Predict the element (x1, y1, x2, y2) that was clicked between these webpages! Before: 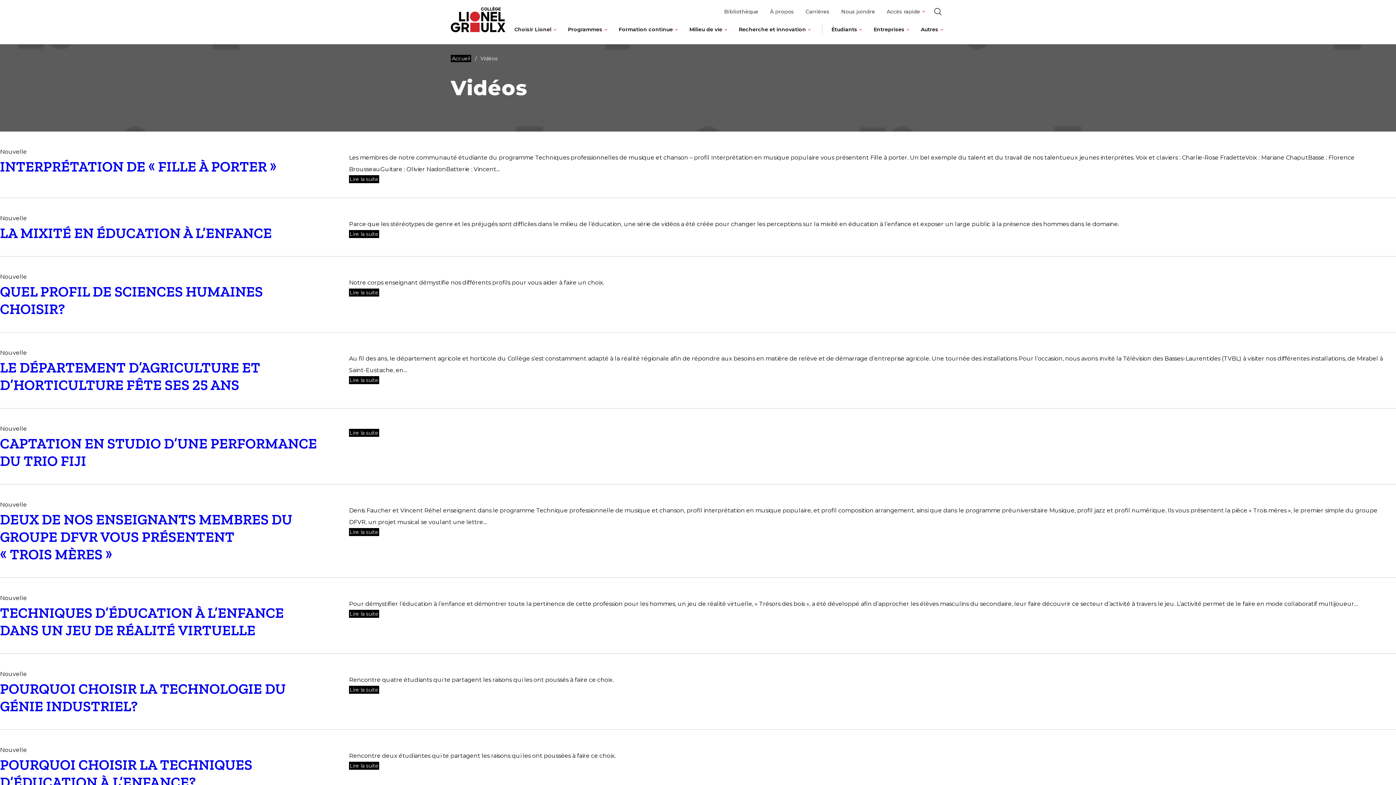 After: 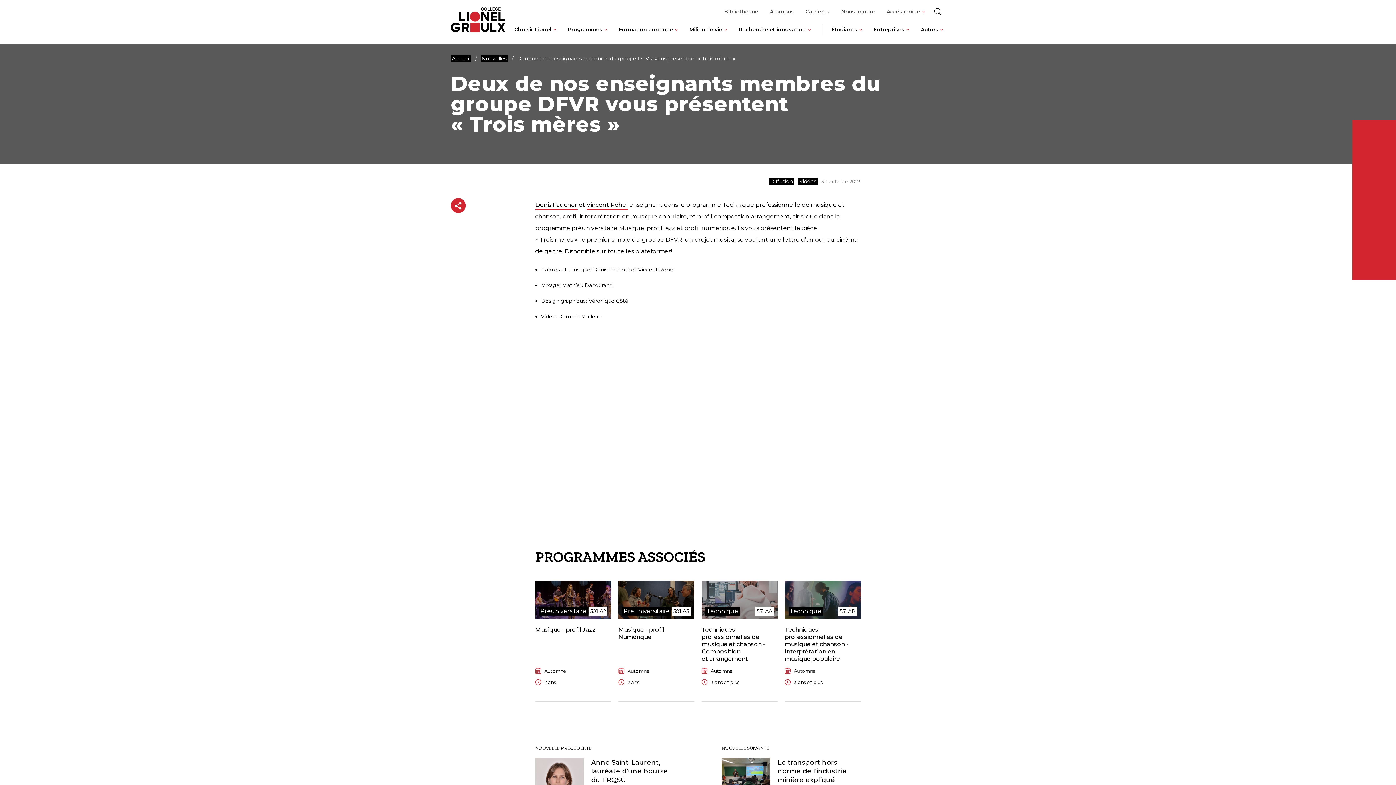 Action: label: DEUX DE NOS ENSEIGNANTS MEMBRES DU GROUPE DFVR VOUS PRÉSENTENT « TROIS MÈRES » bbox: (0, 510, 292, 563)